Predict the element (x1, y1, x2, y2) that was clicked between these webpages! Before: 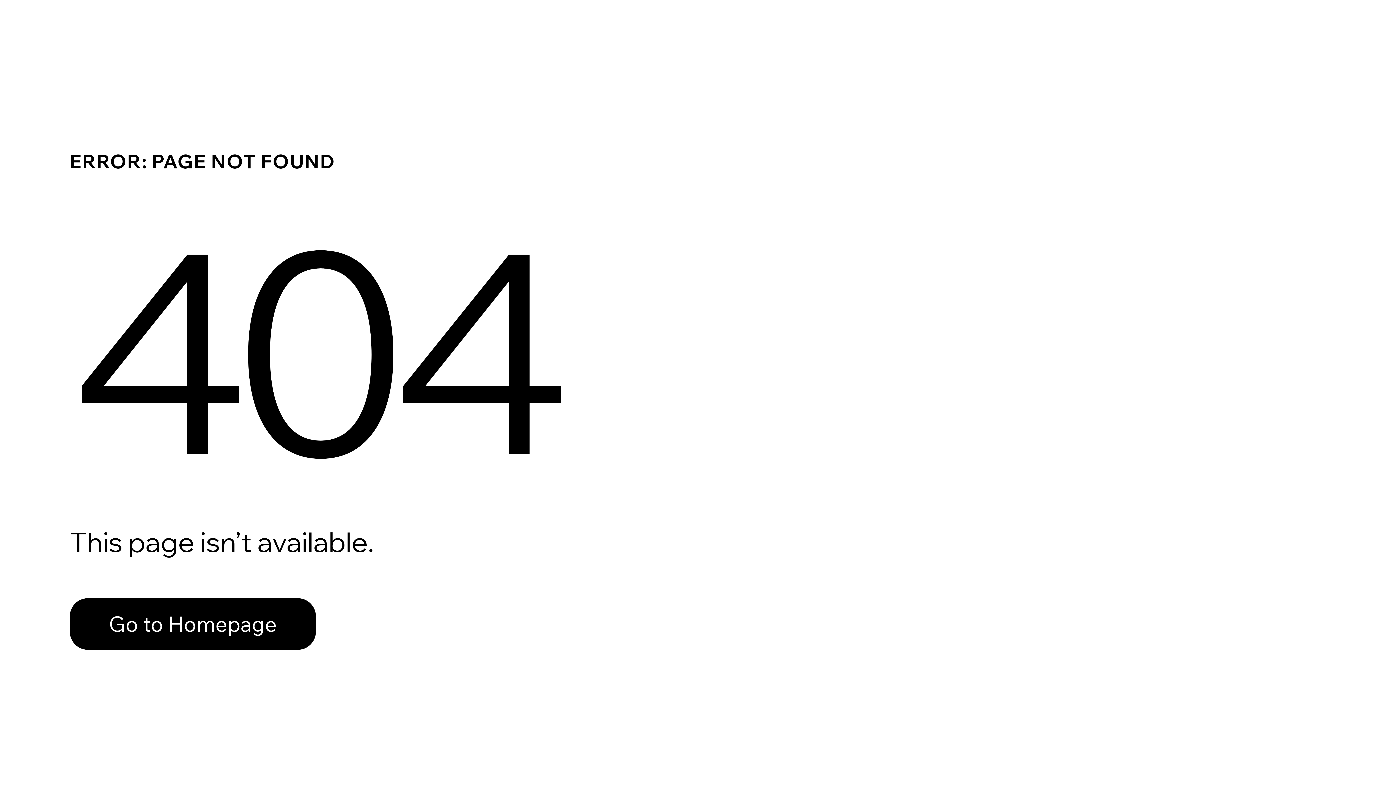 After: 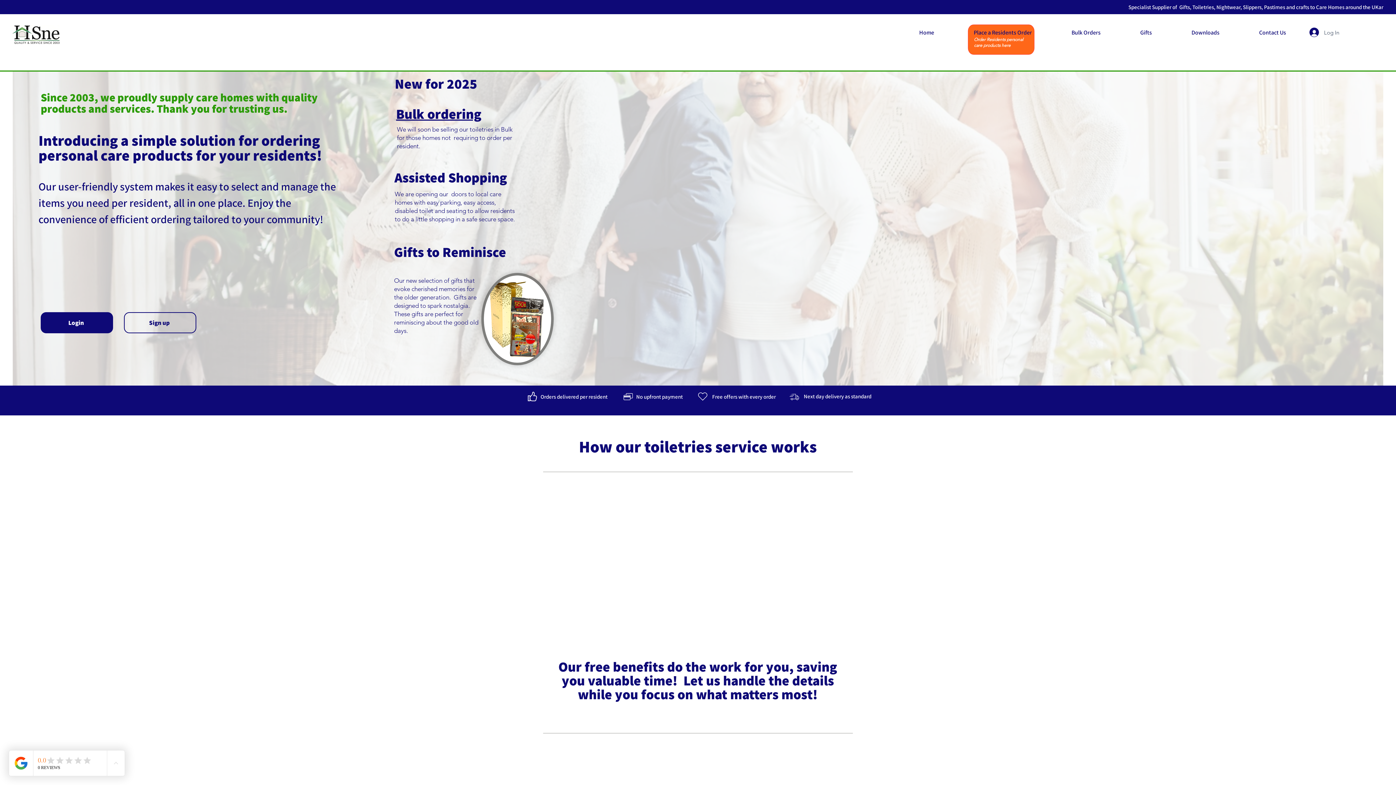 Action: label: Go to Homepage bbox: (69, 598, 316, 650)